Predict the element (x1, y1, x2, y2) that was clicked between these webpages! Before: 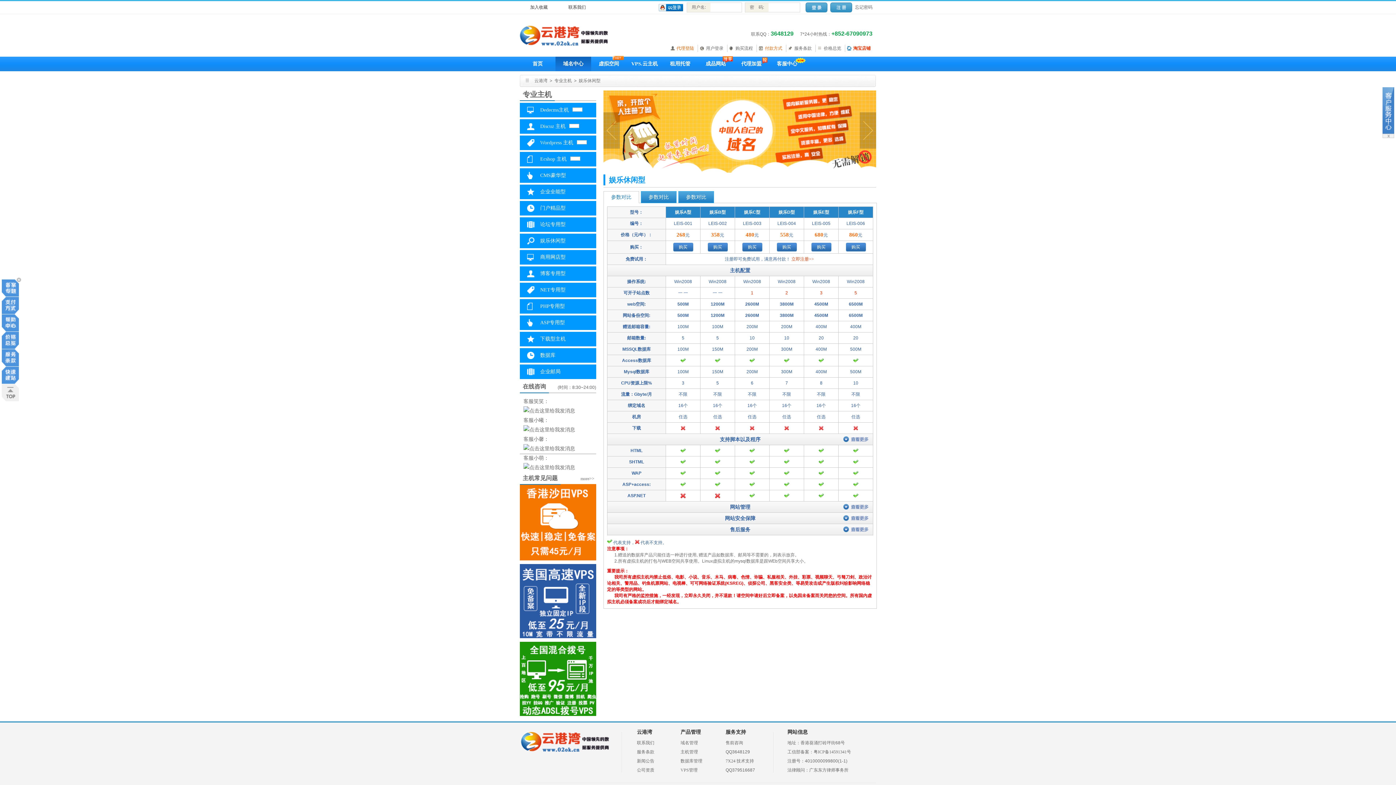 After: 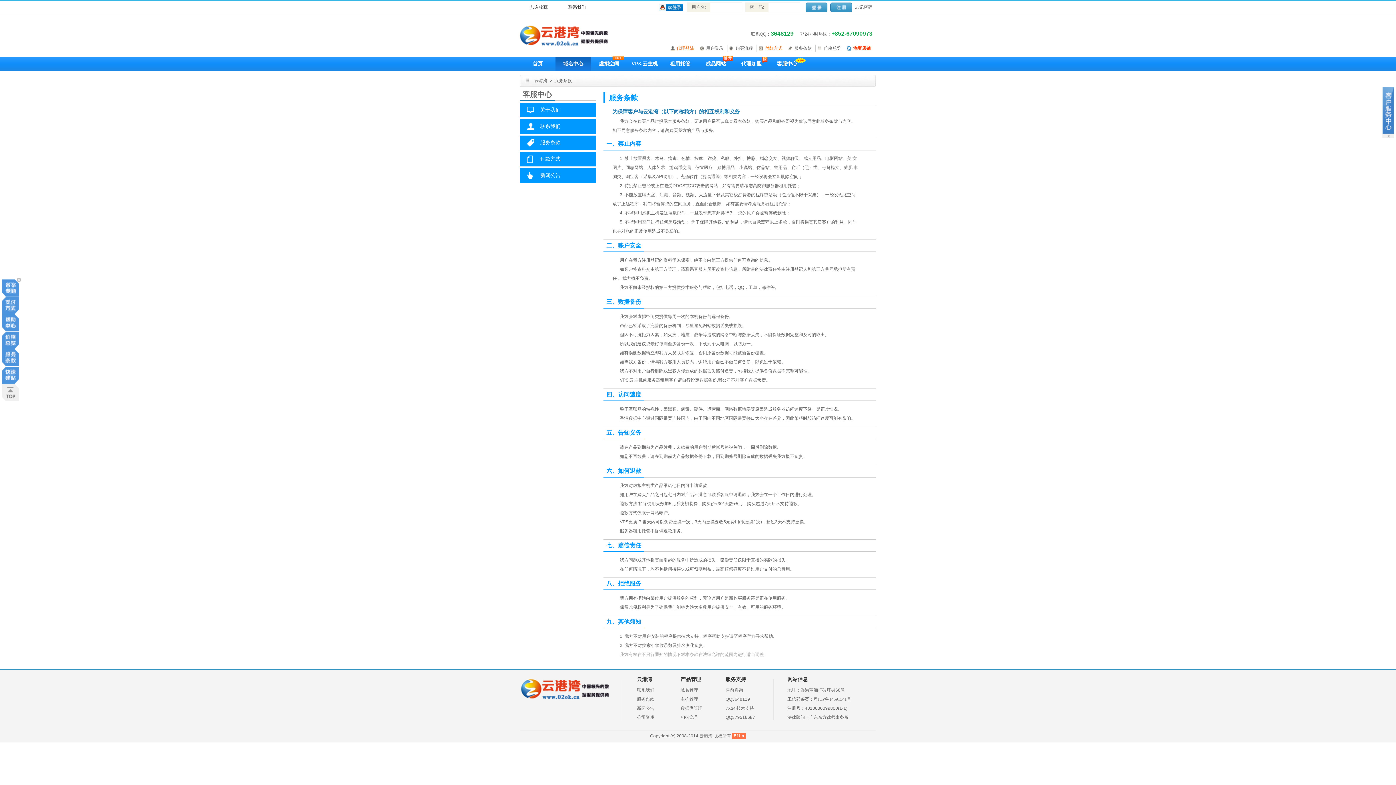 Action: bbox: (794, 45, 812, 50) label: 服务条款